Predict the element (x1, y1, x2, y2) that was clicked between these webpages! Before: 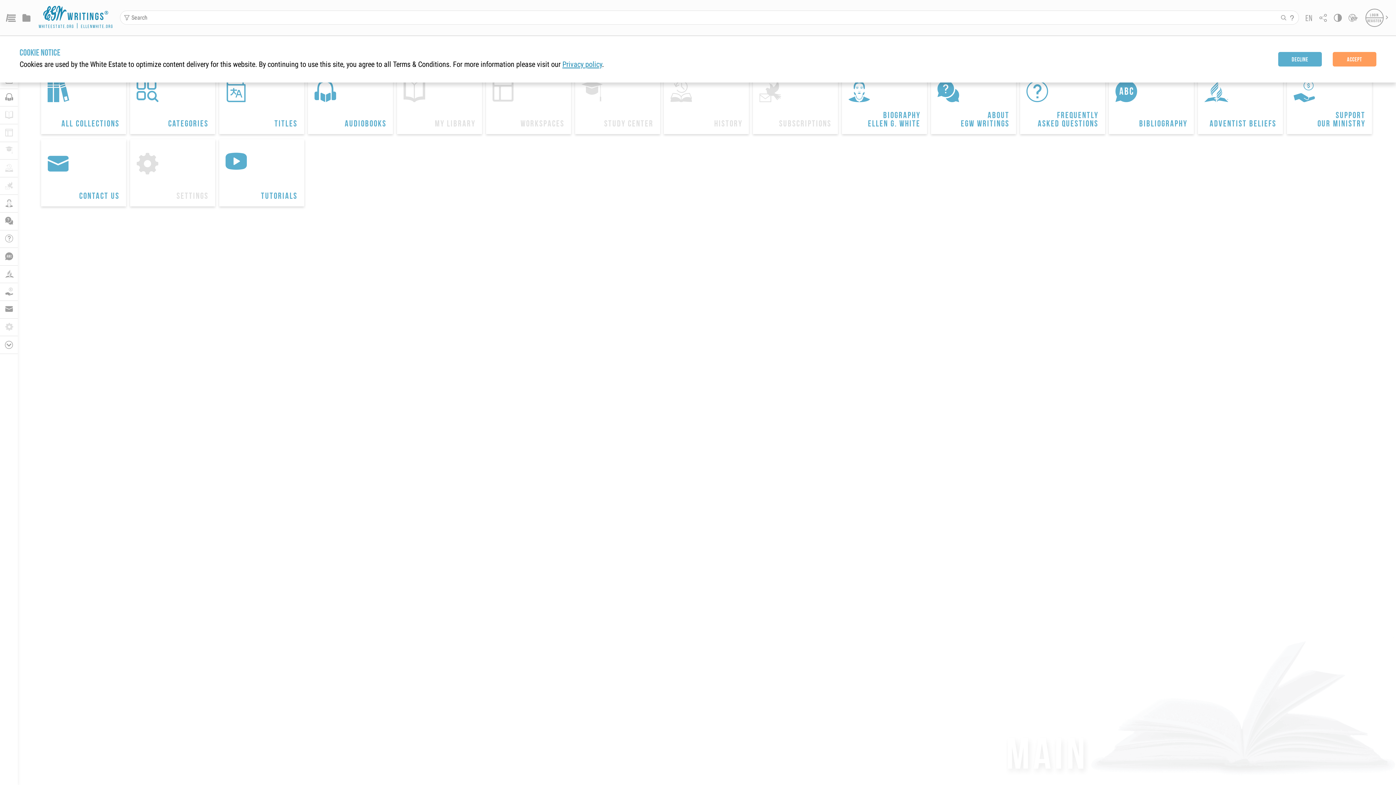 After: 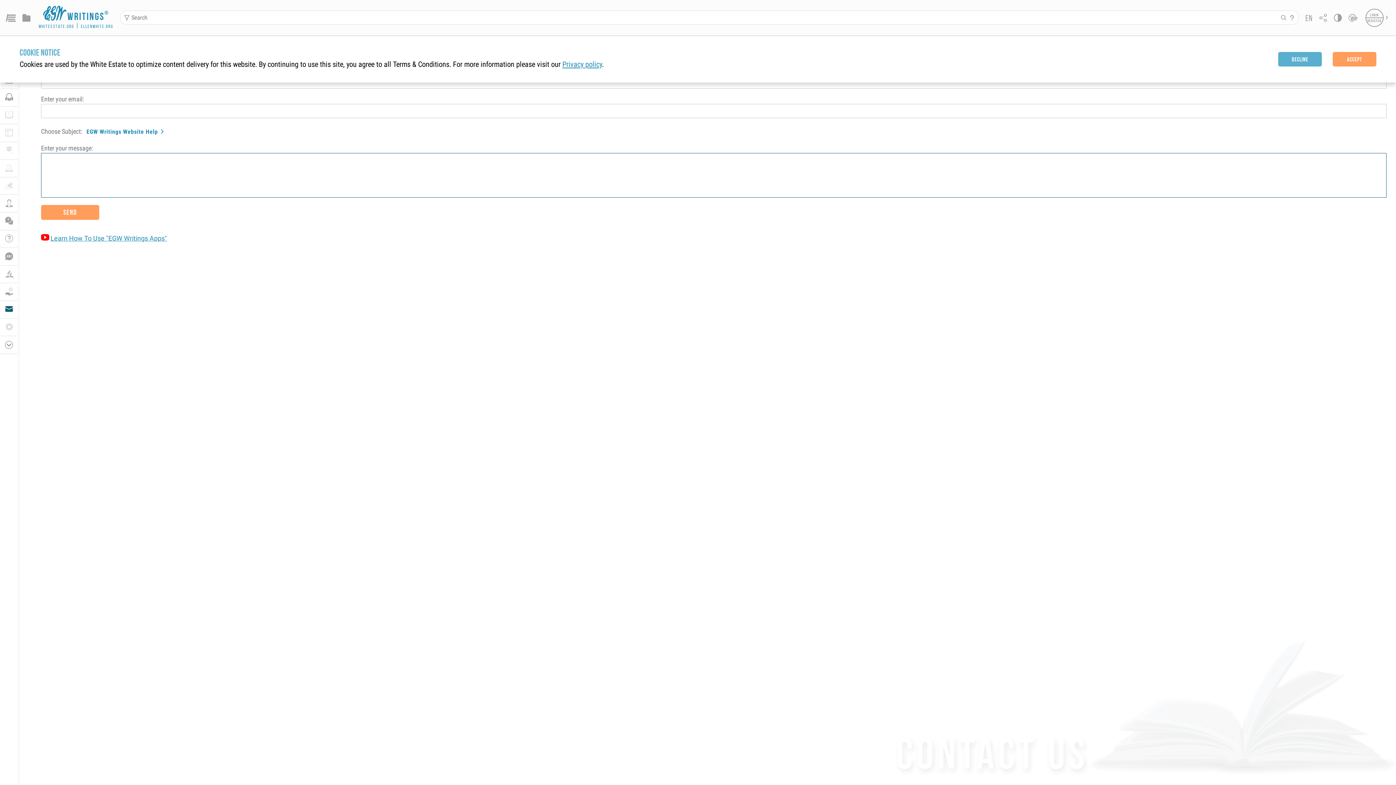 Action: bbox: (41, 139, 126, 206) label: 
Contact Us